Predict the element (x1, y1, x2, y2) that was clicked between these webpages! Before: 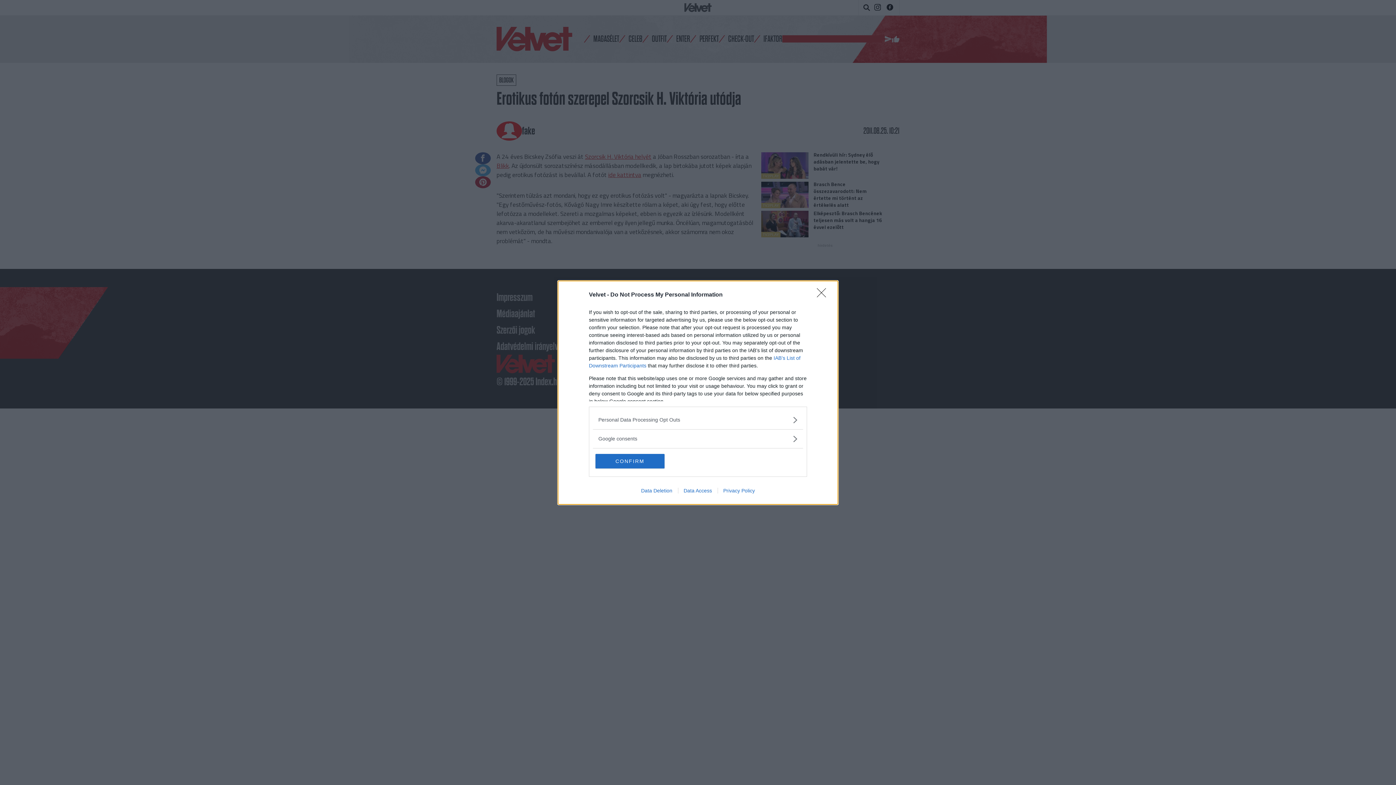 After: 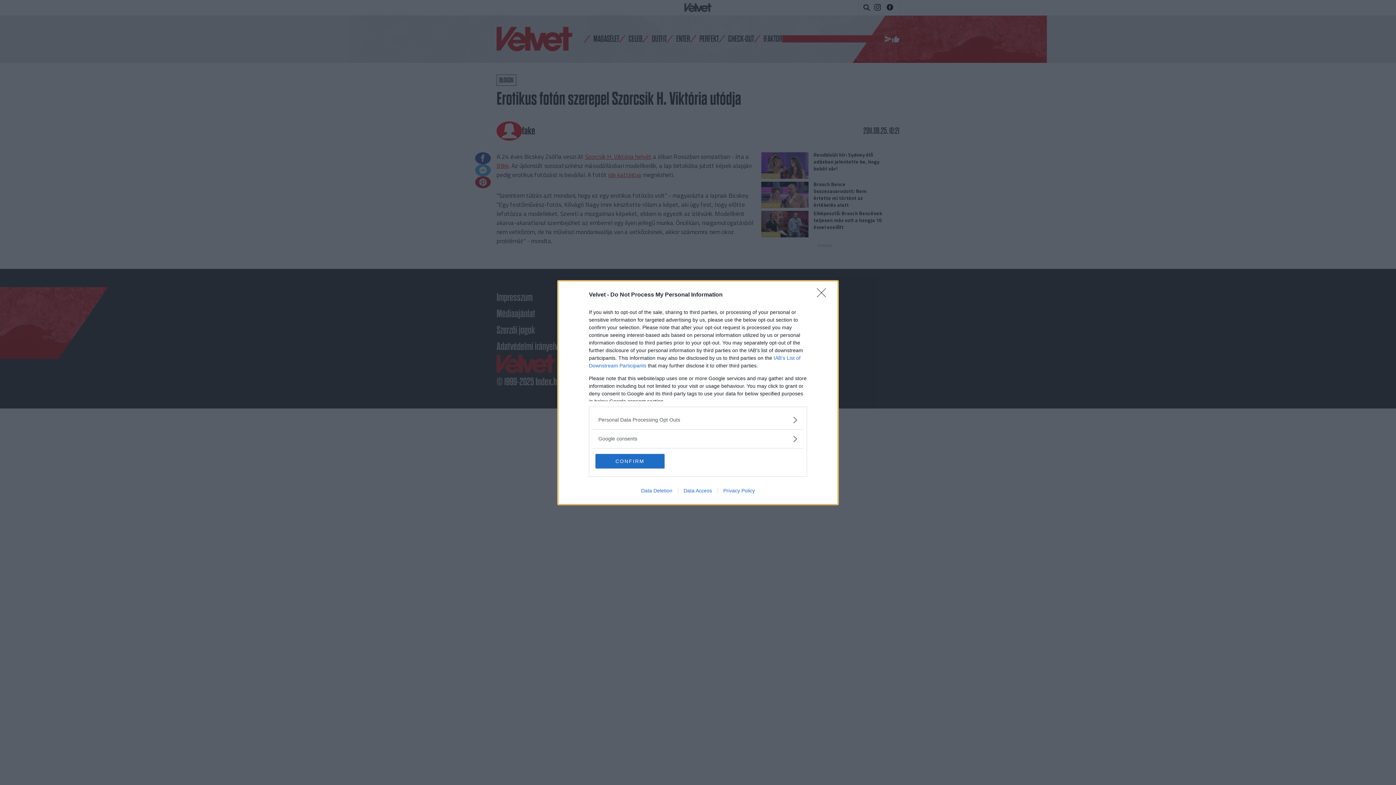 Action: bbox: (717, 487, 760, 493) label: Privacy Policy